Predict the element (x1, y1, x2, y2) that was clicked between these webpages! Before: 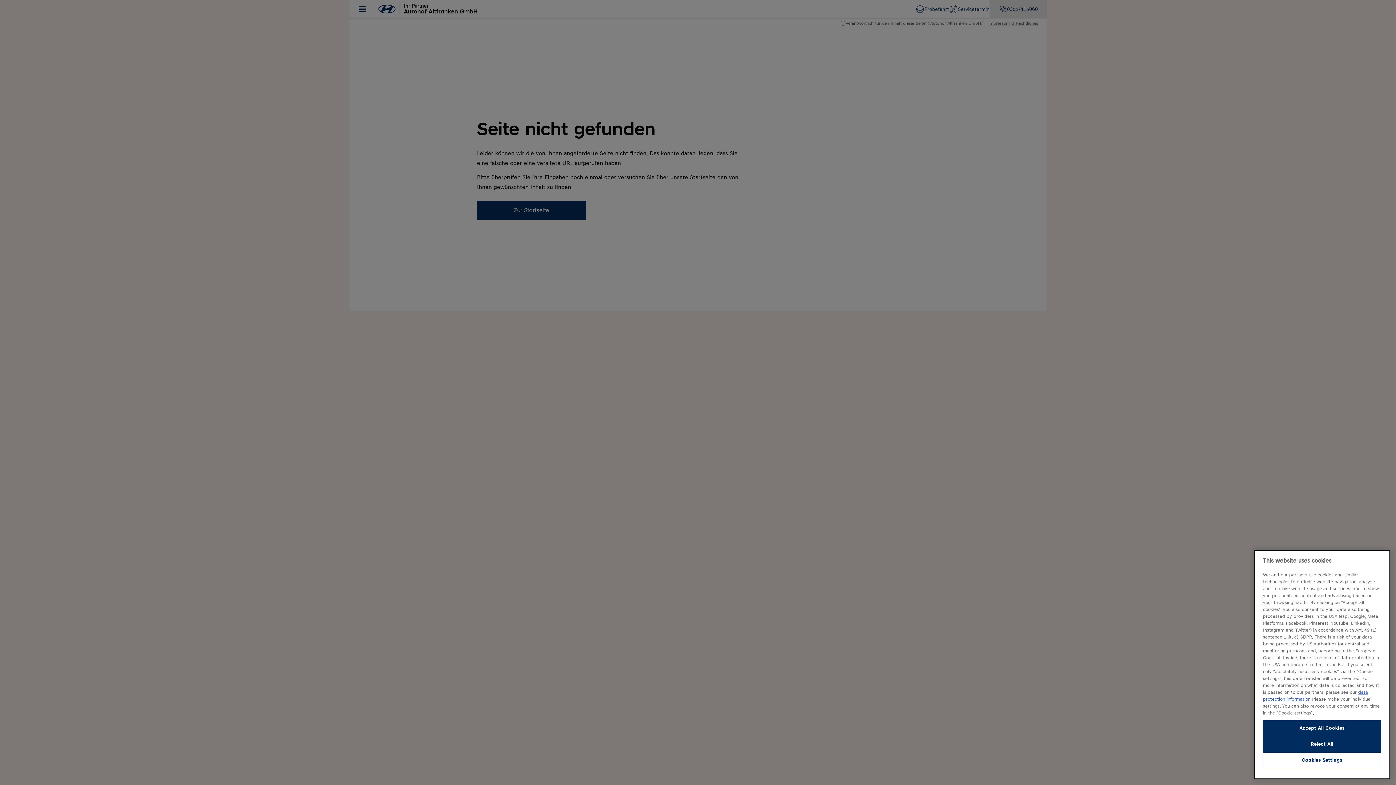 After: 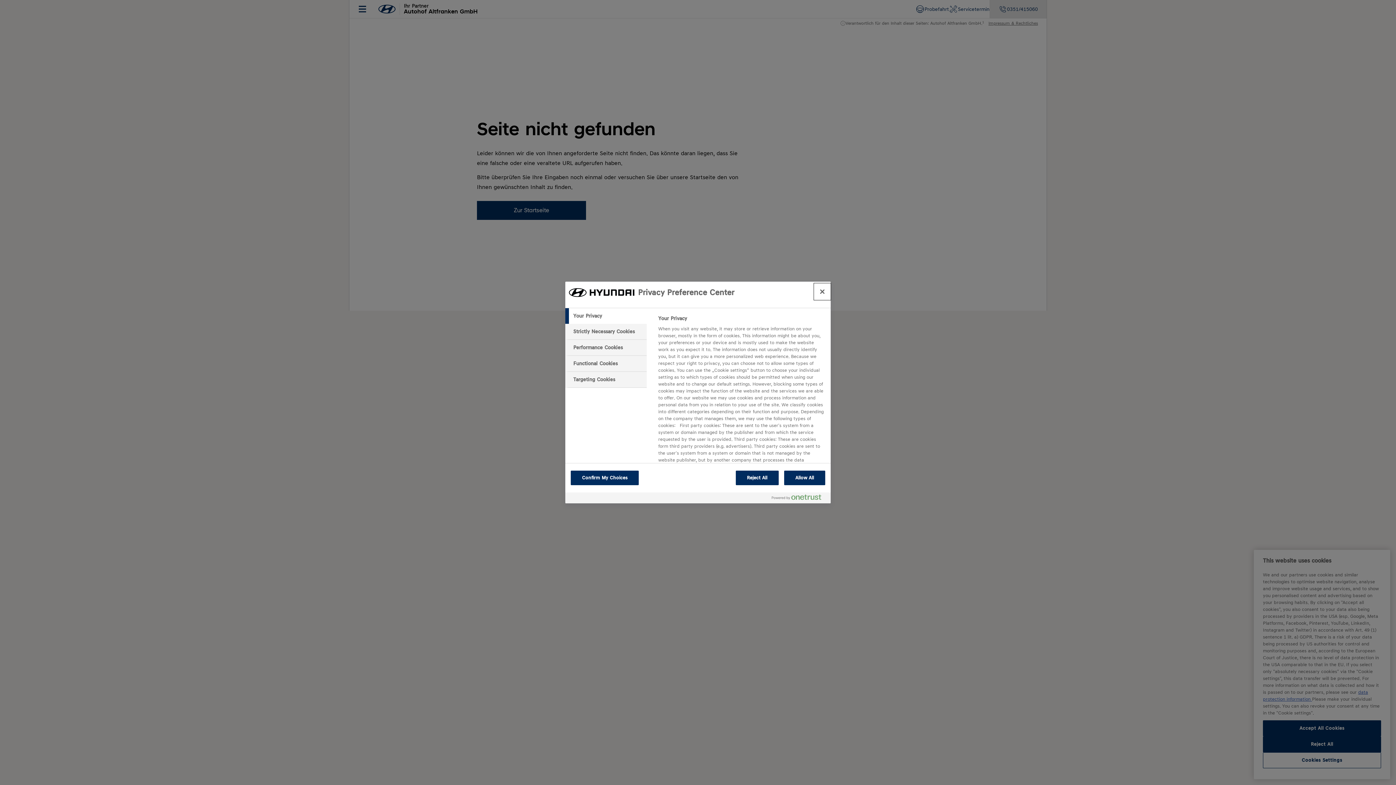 Action: label: Cookies Settings bbox: (1263, 752, 1381, 768)